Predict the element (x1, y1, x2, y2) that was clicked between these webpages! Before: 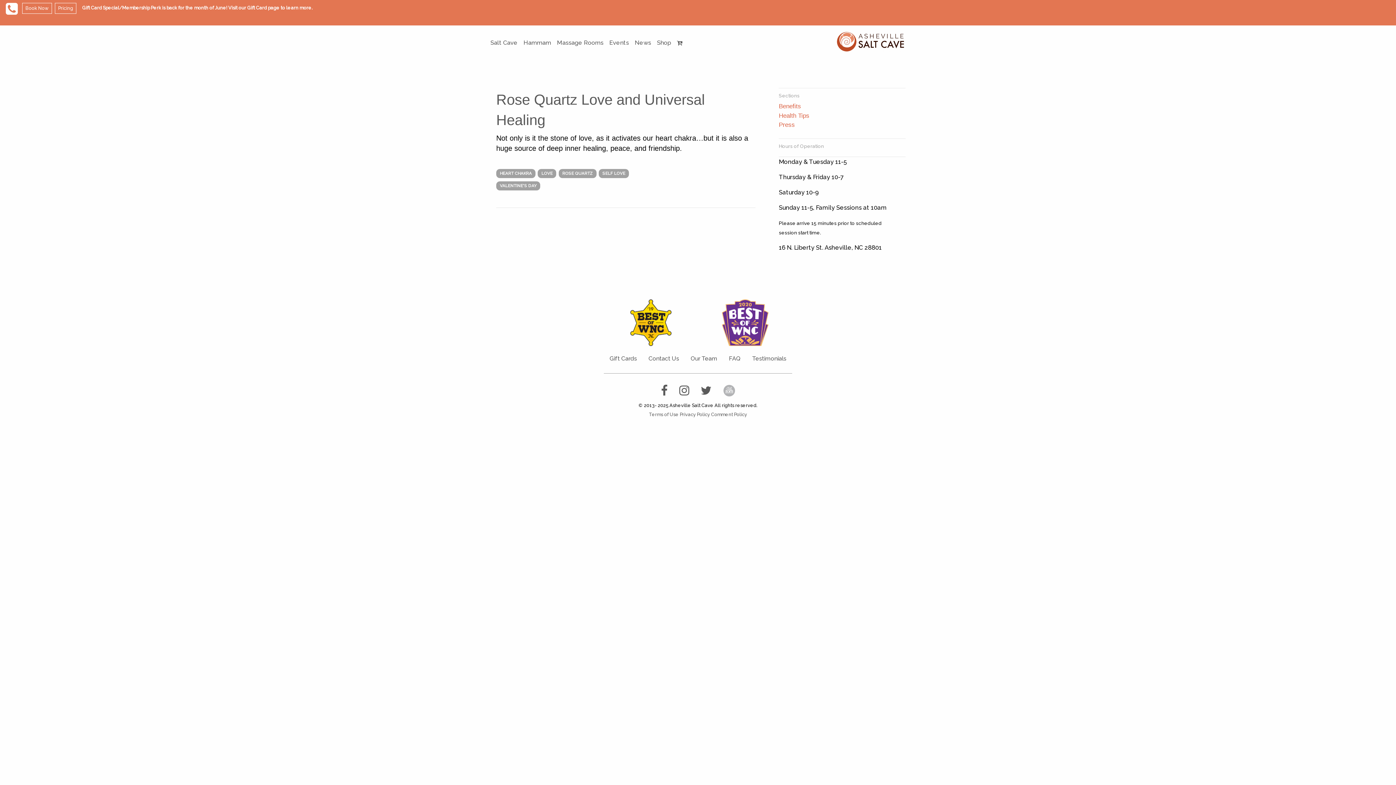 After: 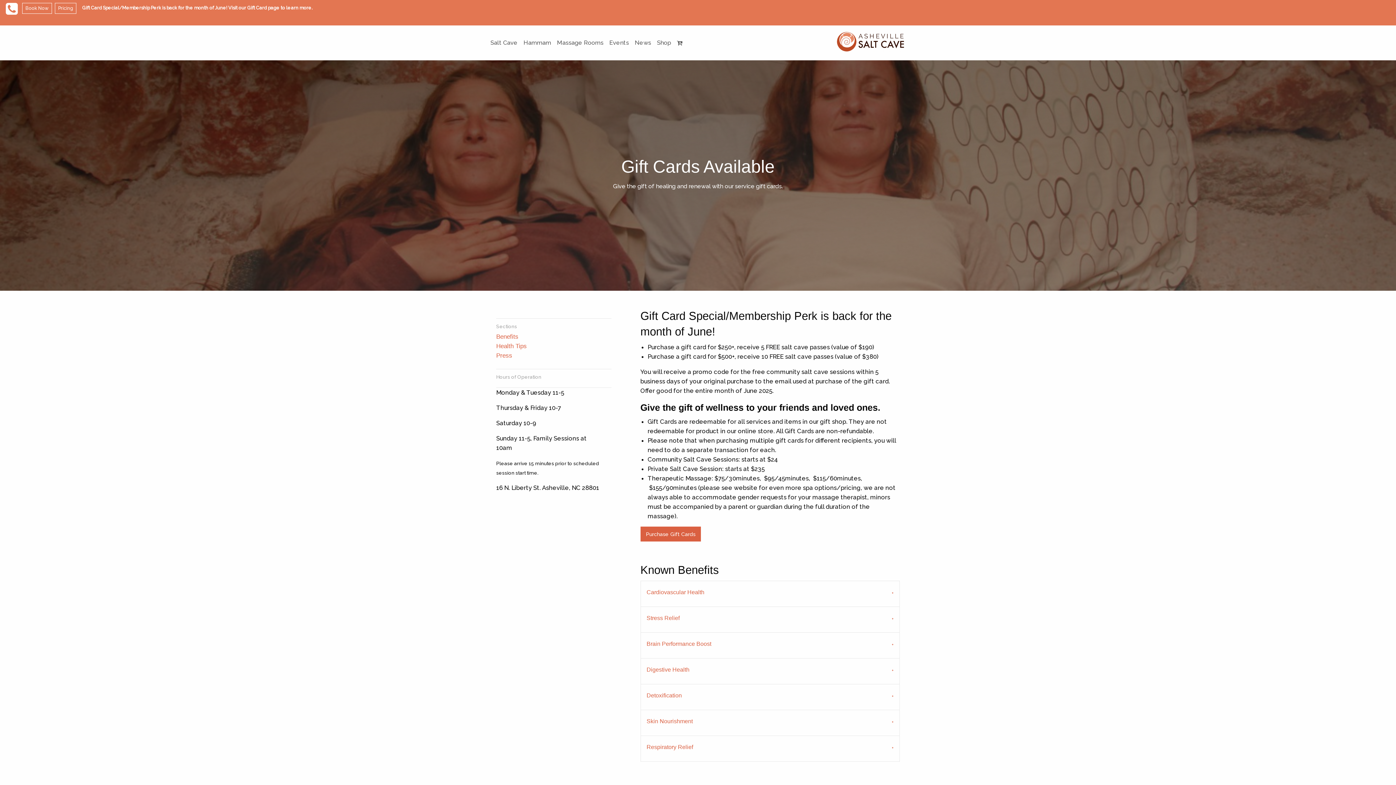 Action: bbox: (604, 352, 642, 366) label: Gift Cards